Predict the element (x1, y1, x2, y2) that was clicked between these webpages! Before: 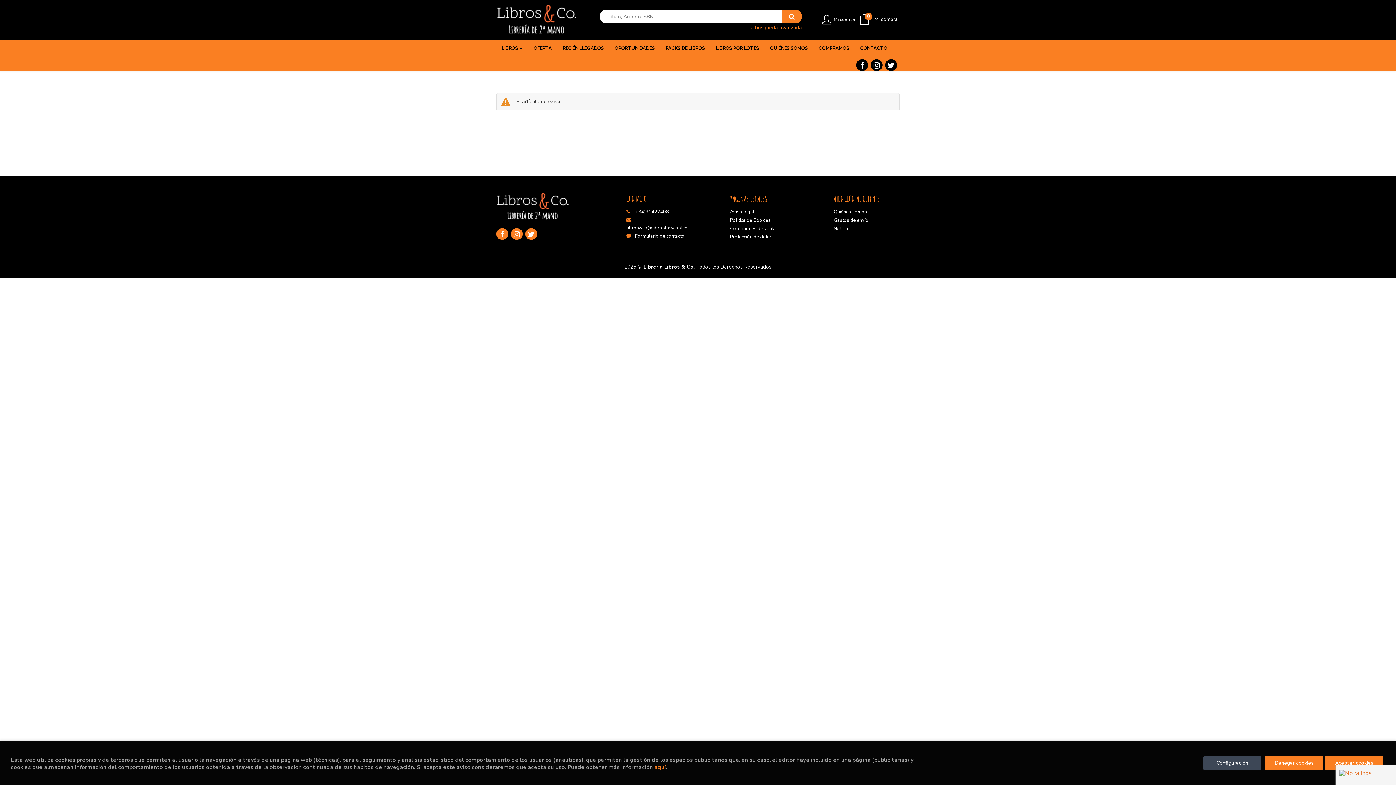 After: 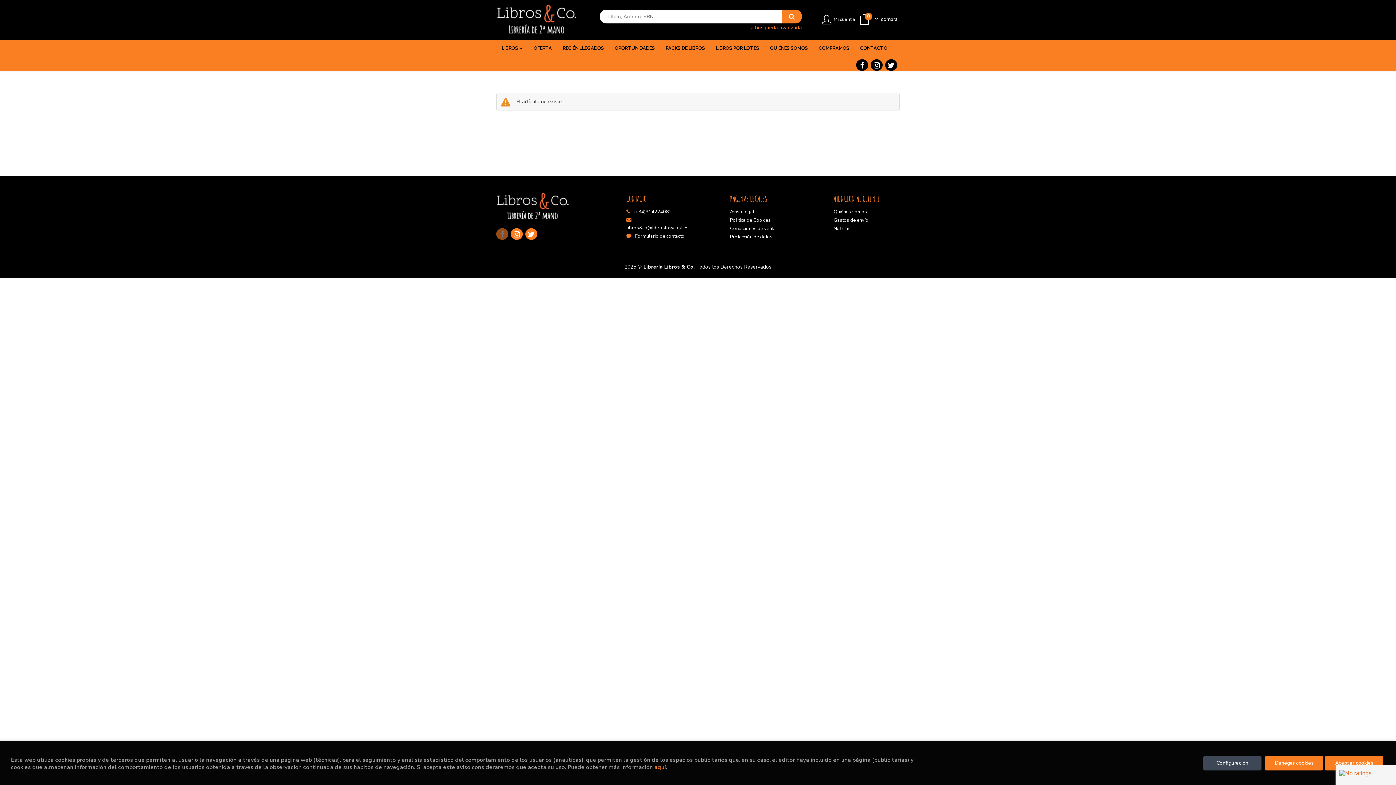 Action: bbox: (496, 228, 508, 239)